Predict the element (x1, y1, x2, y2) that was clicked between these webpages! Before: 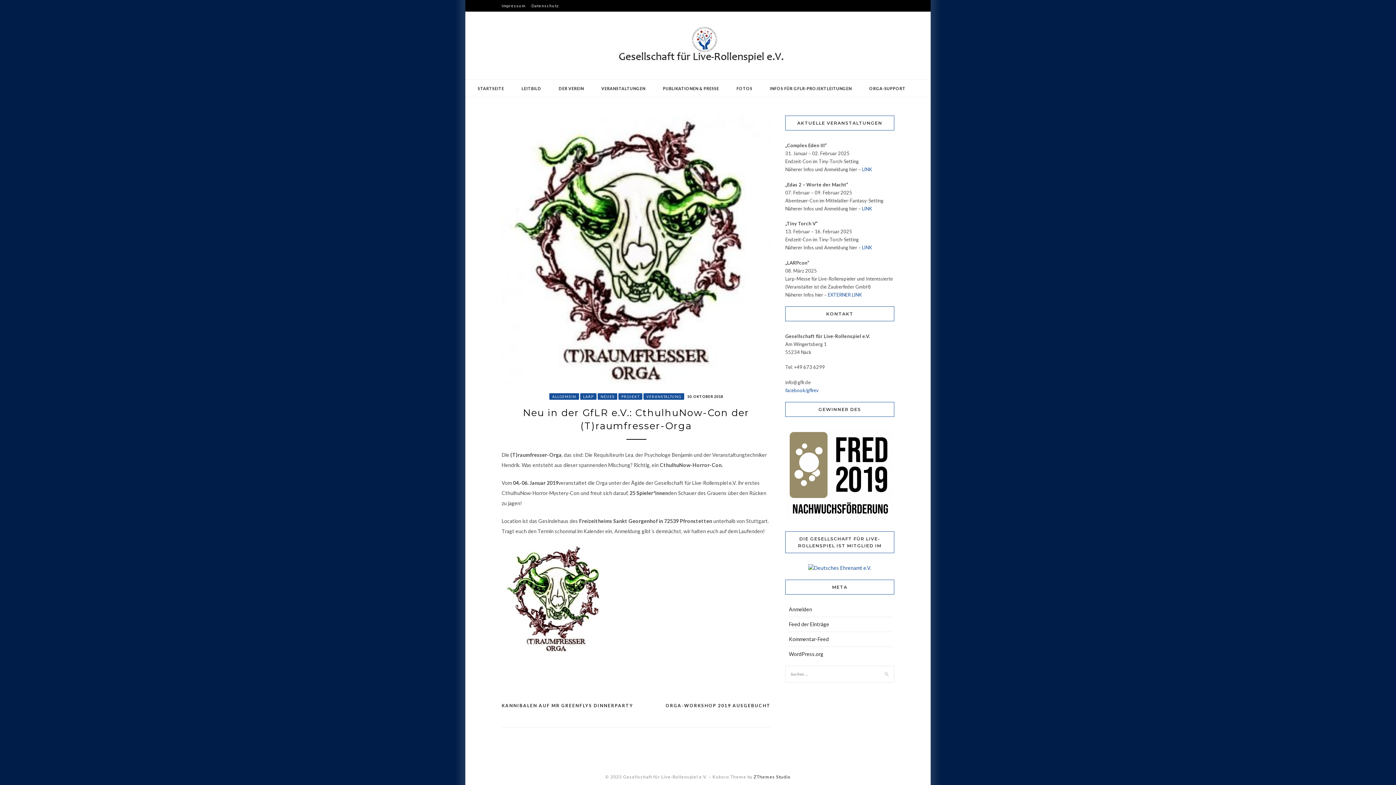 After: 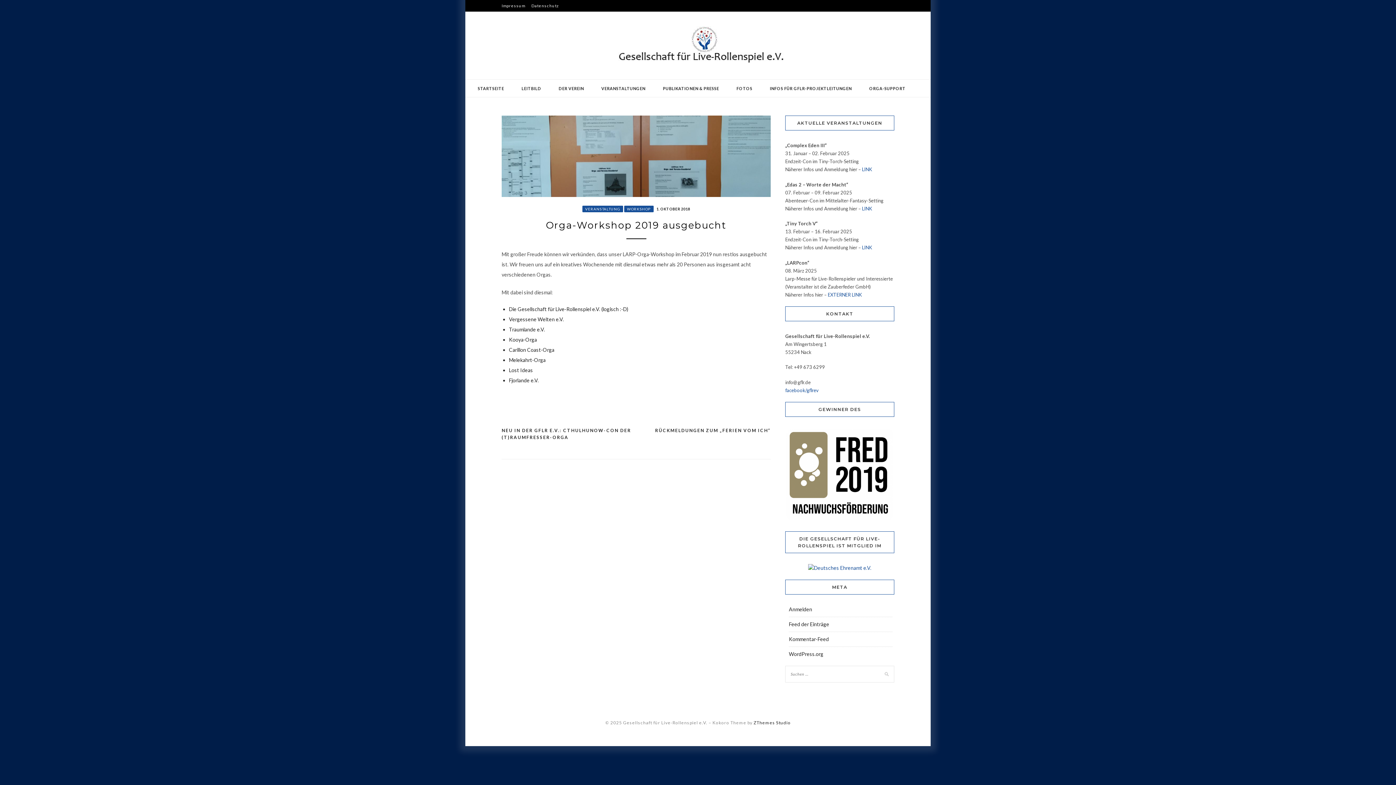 Action: label: ORGA-WORKSHOP 2019 AUSGEBUCHT bbox: (665, 702, 770, 709)